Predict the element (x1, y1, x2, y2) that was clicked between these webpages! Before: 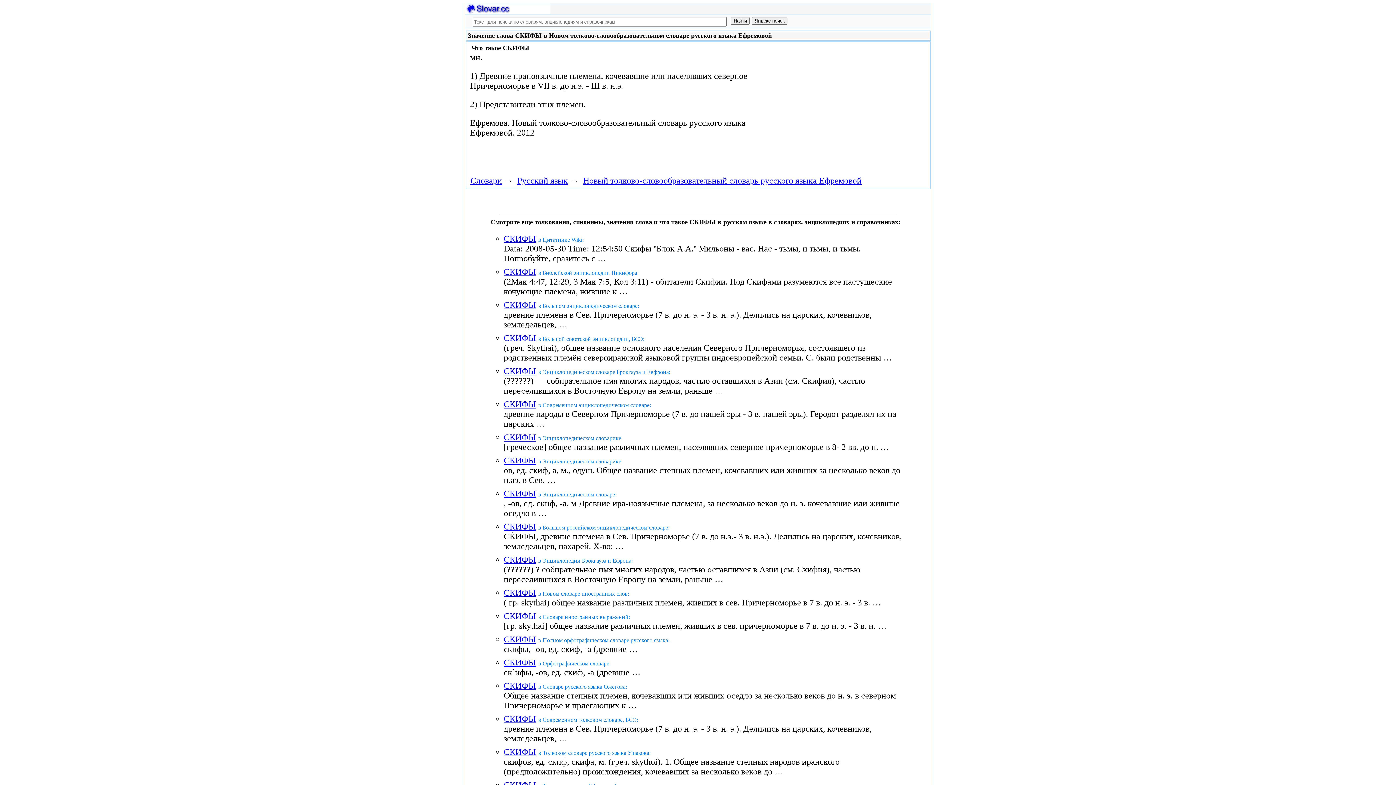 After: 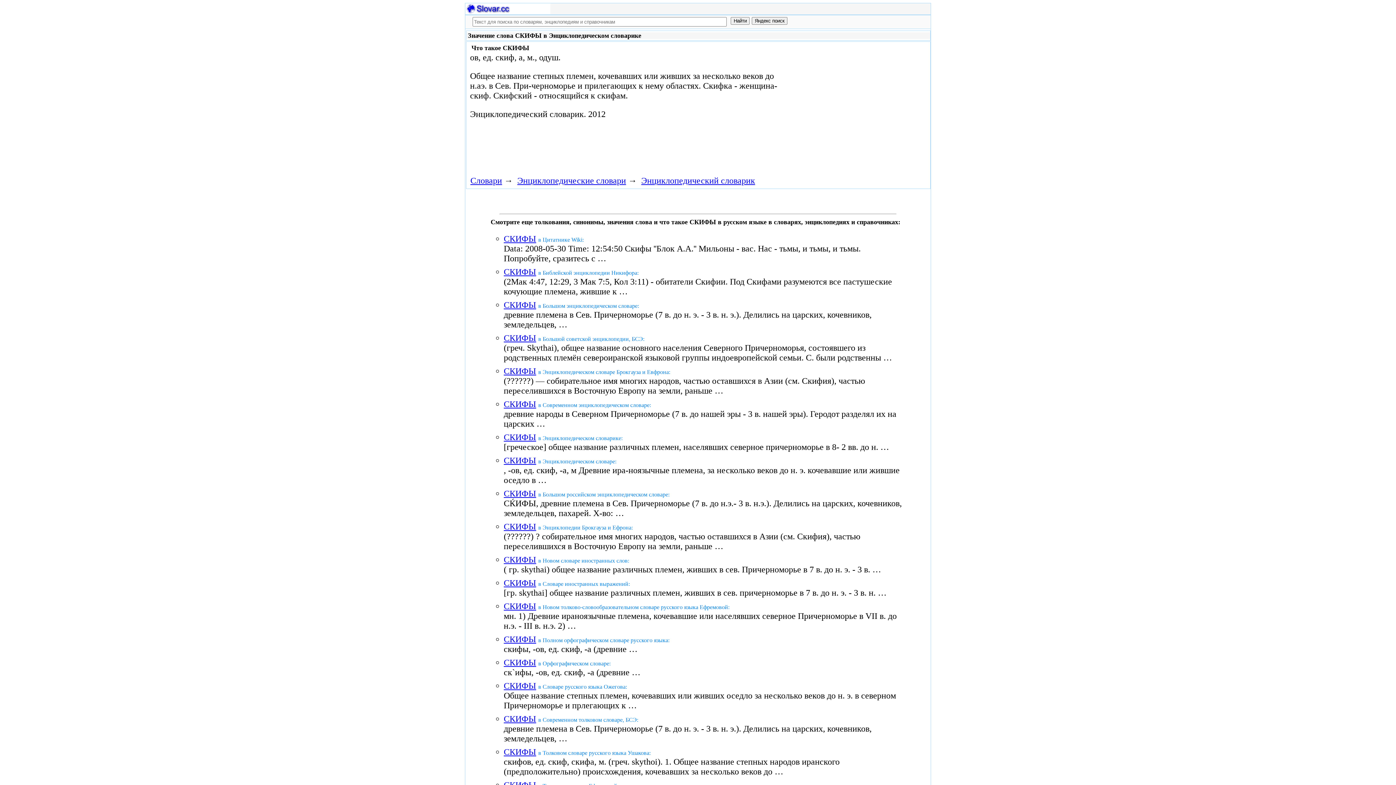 Action: bbox: (503, 456, 536, 465) label: СКИФЫ